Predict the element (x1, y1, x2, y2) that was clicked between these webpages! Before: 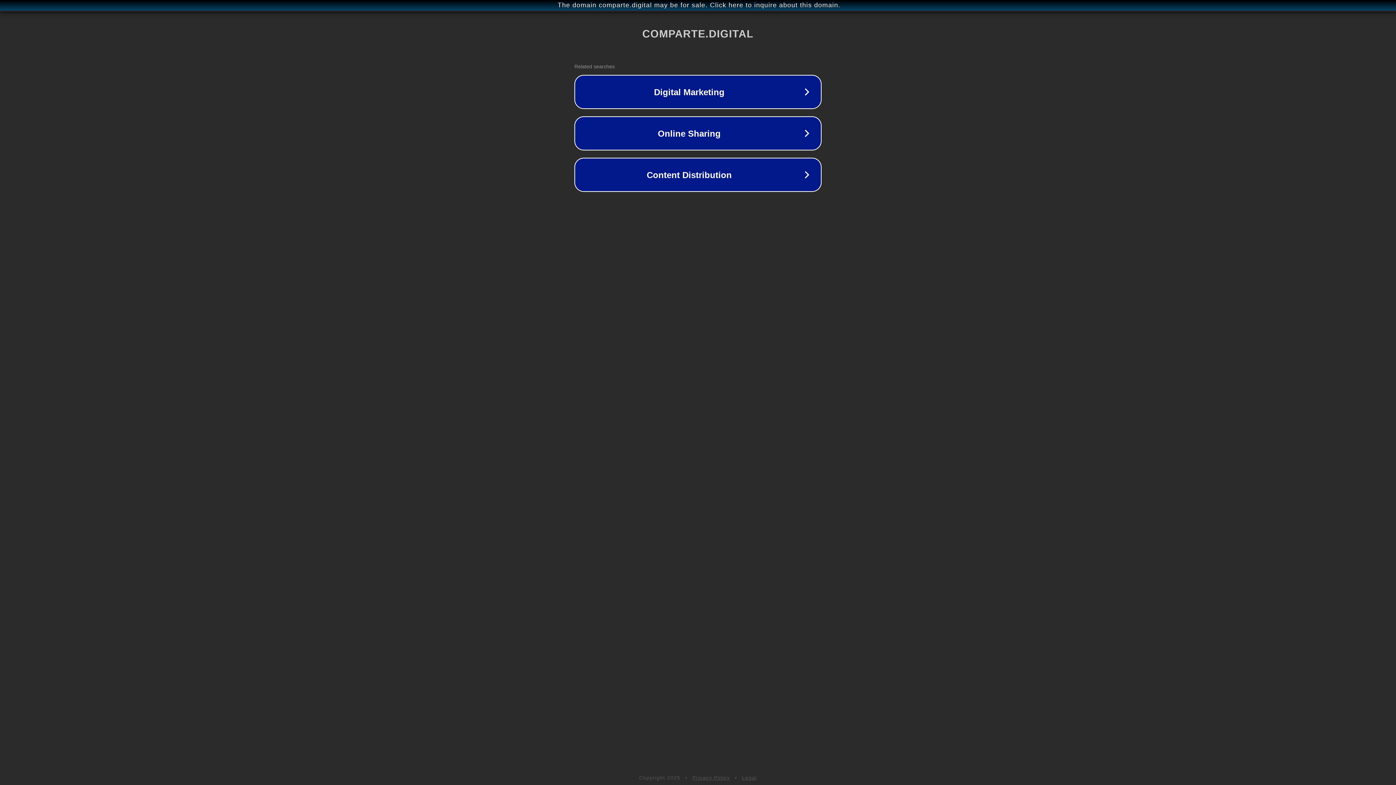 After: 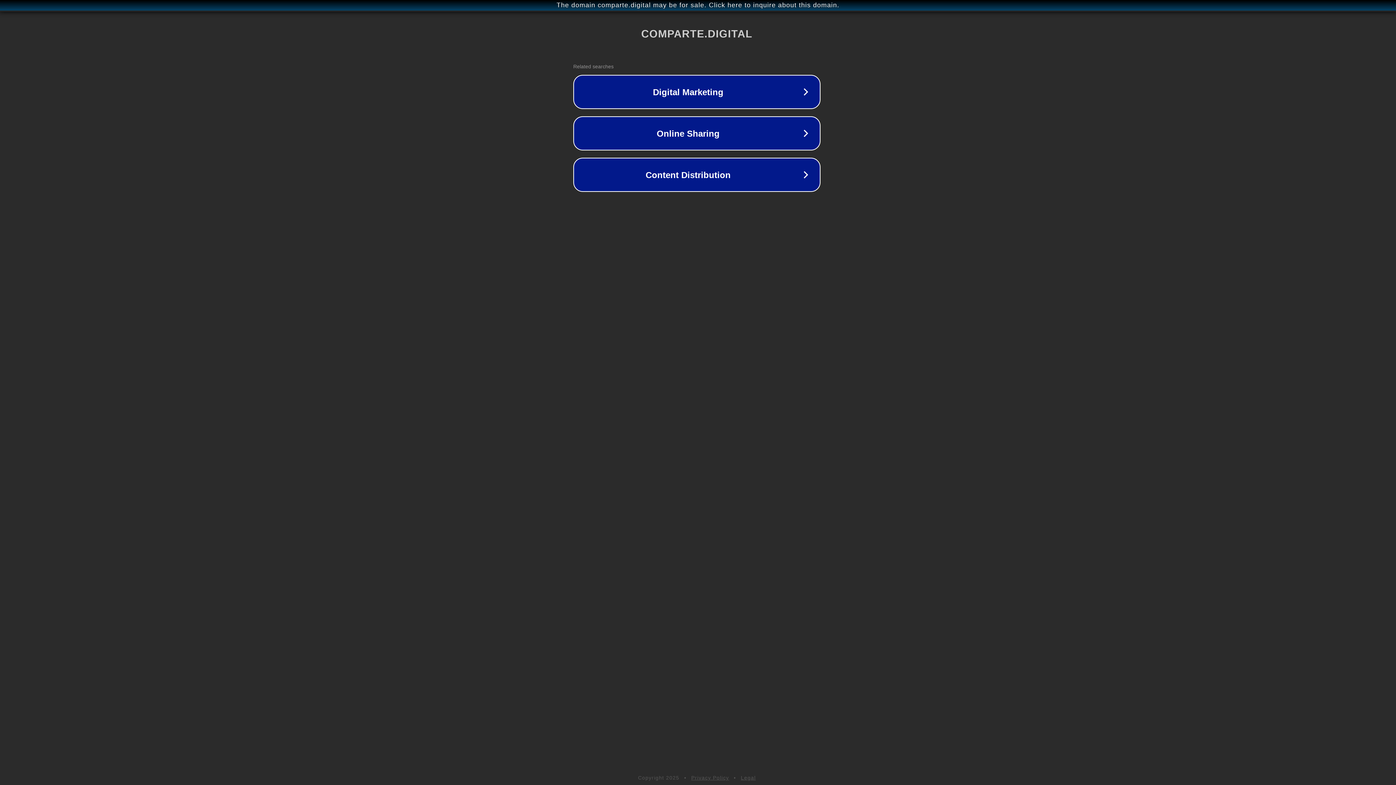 Action: bbox: (1, 1, 1397, 9) label: The domain comparte.digital may be for sale. Click here to inquire about this domain.